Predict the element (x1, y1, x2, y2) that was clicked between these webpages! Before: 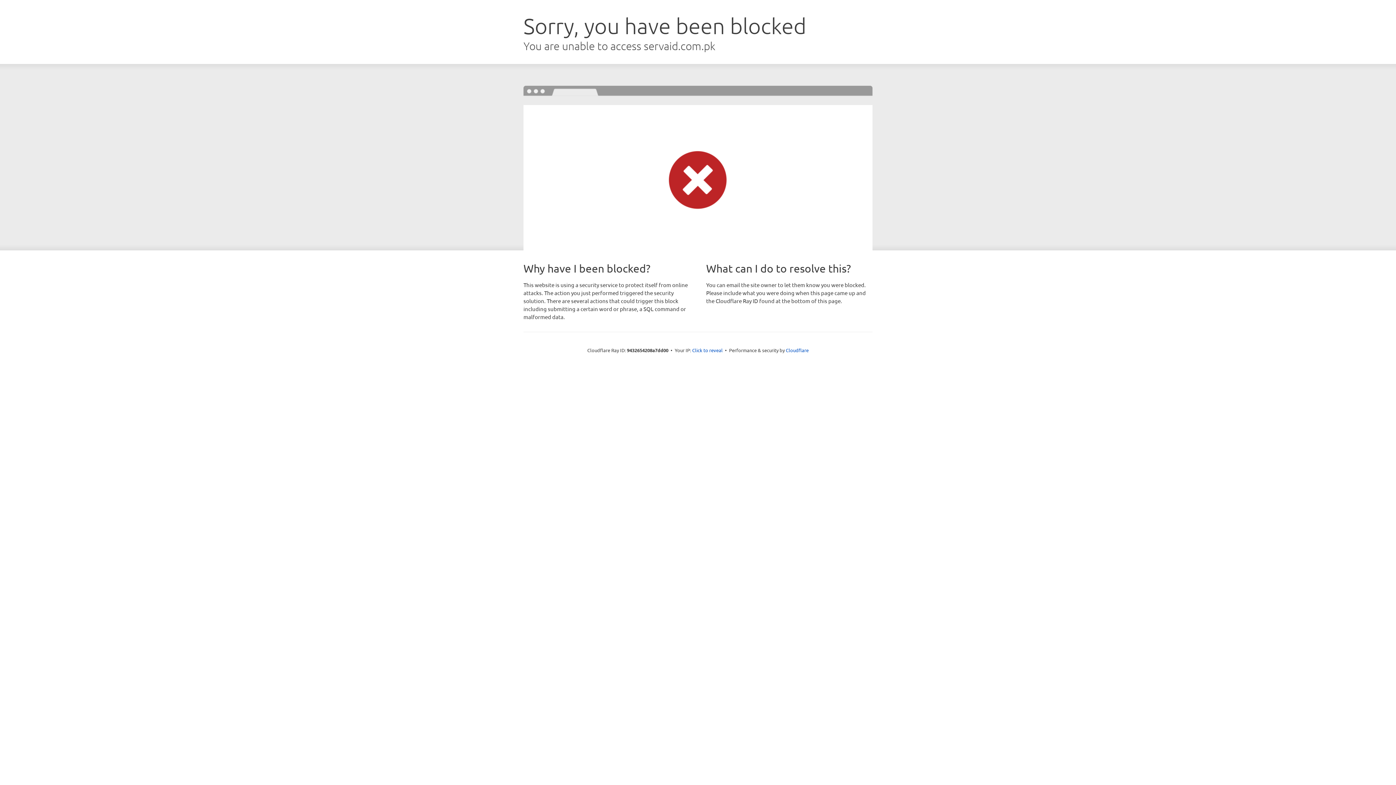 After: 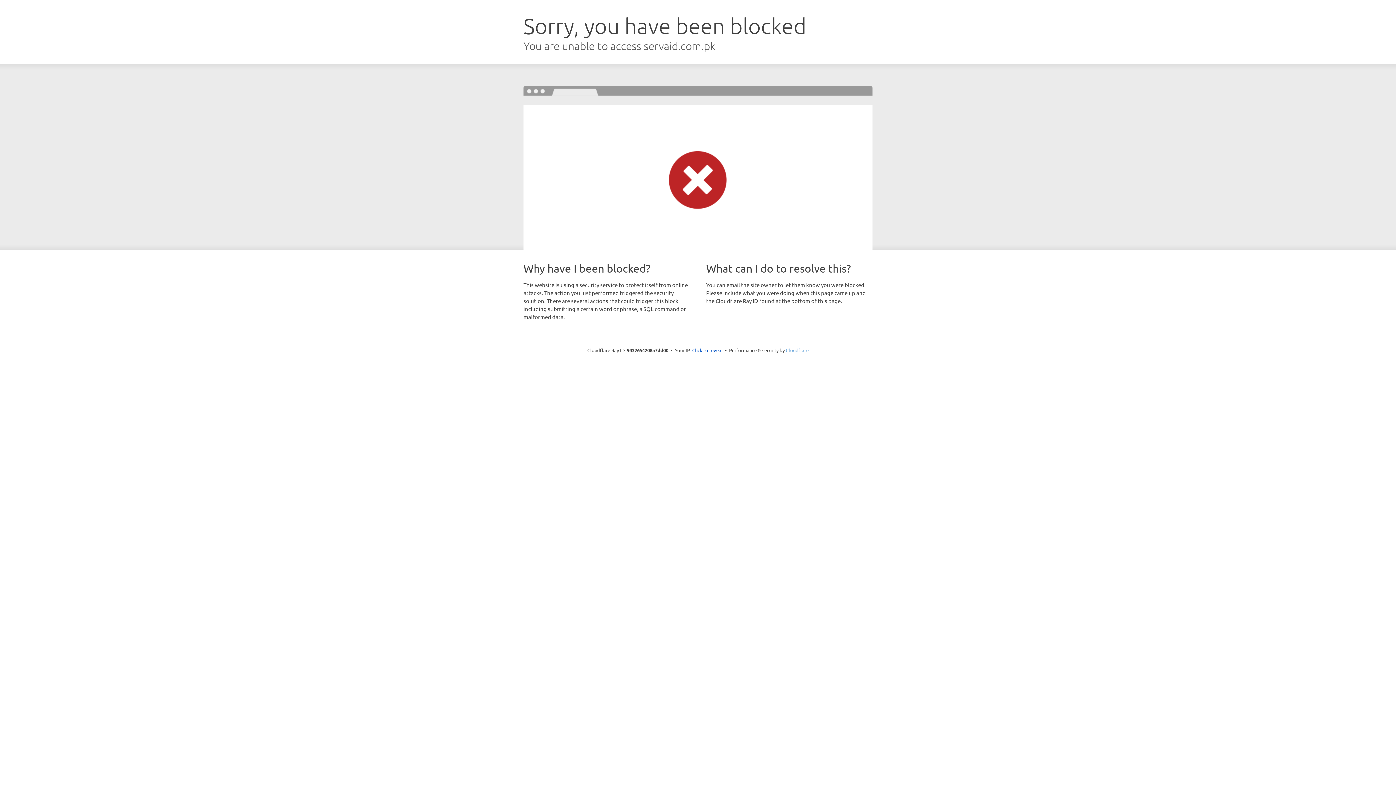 Action: bbox: (786, 347, 808, 353) label: Cloudflare